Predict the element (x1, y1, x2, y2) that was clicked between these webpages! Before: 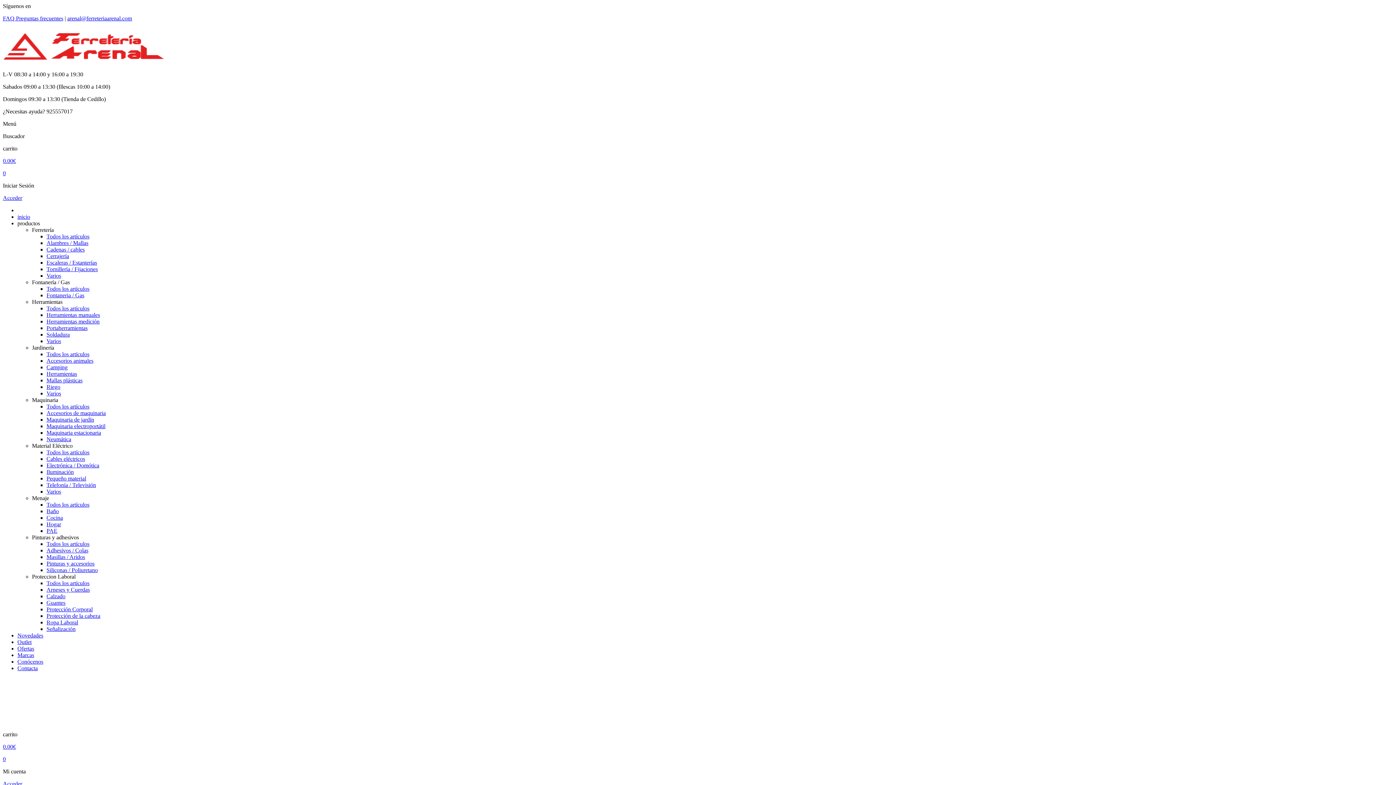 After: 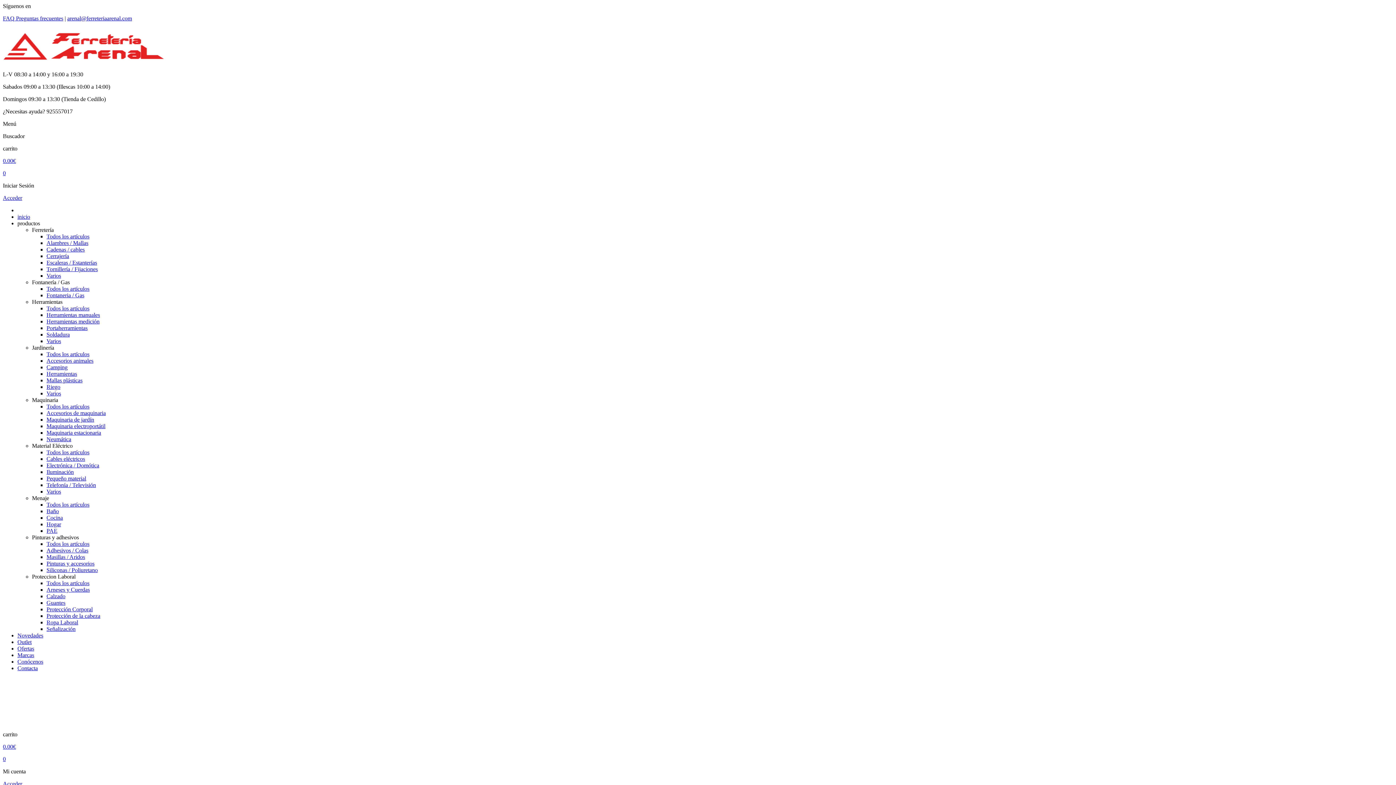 Action: bbox: (32, 495, 49, 501) label: Menaje